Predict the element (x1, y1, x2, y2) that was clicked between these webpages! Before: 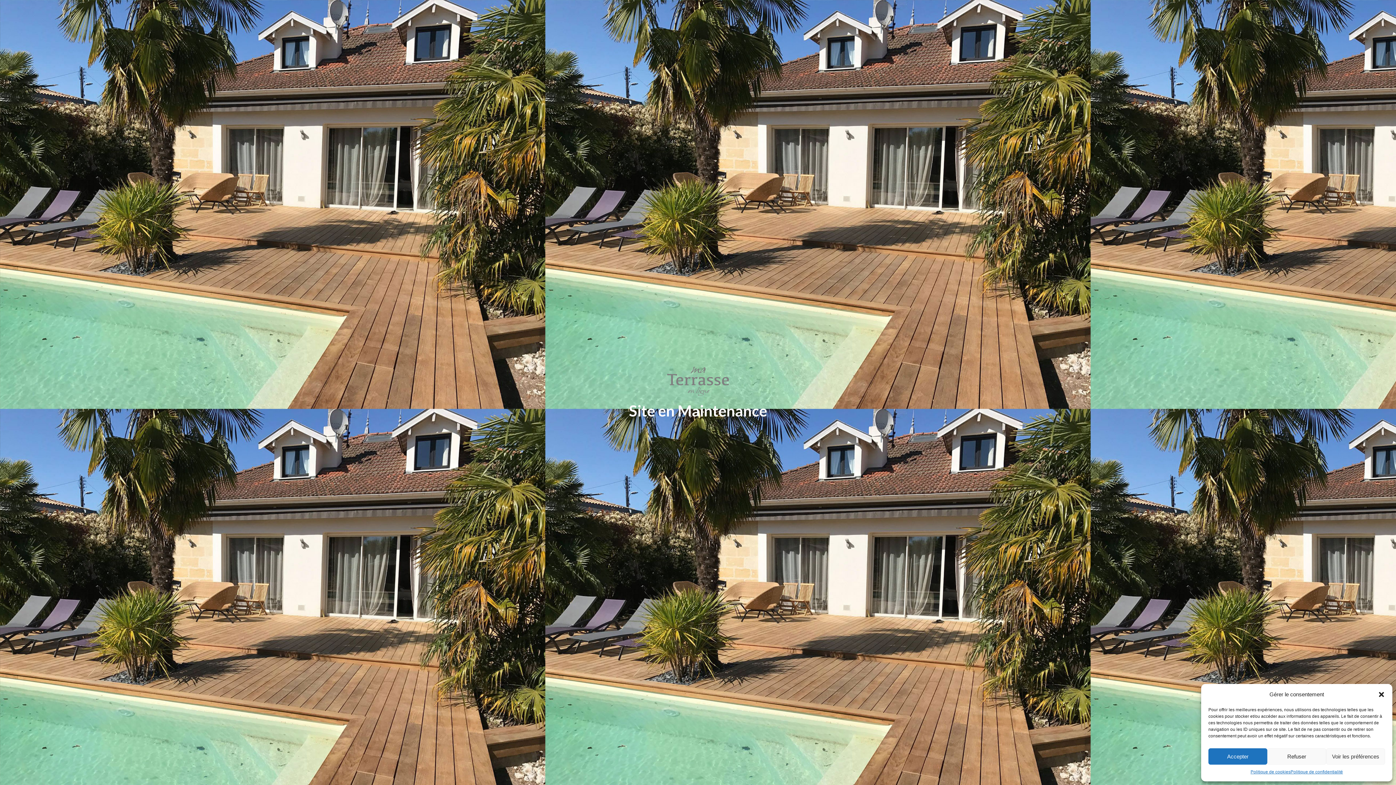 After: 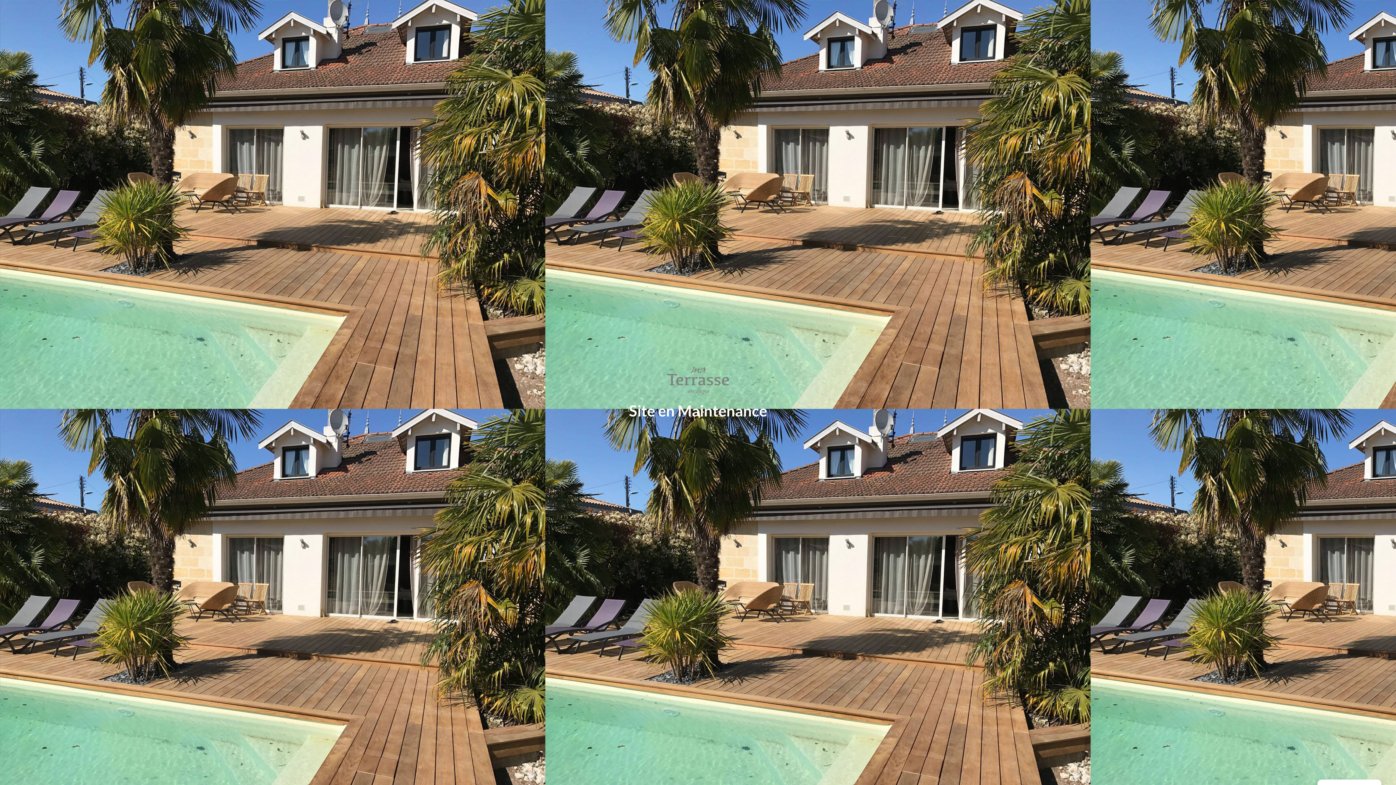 Action: bbox: (1378, 691, 1385, 698) label: Fermer la boîte de dialogue